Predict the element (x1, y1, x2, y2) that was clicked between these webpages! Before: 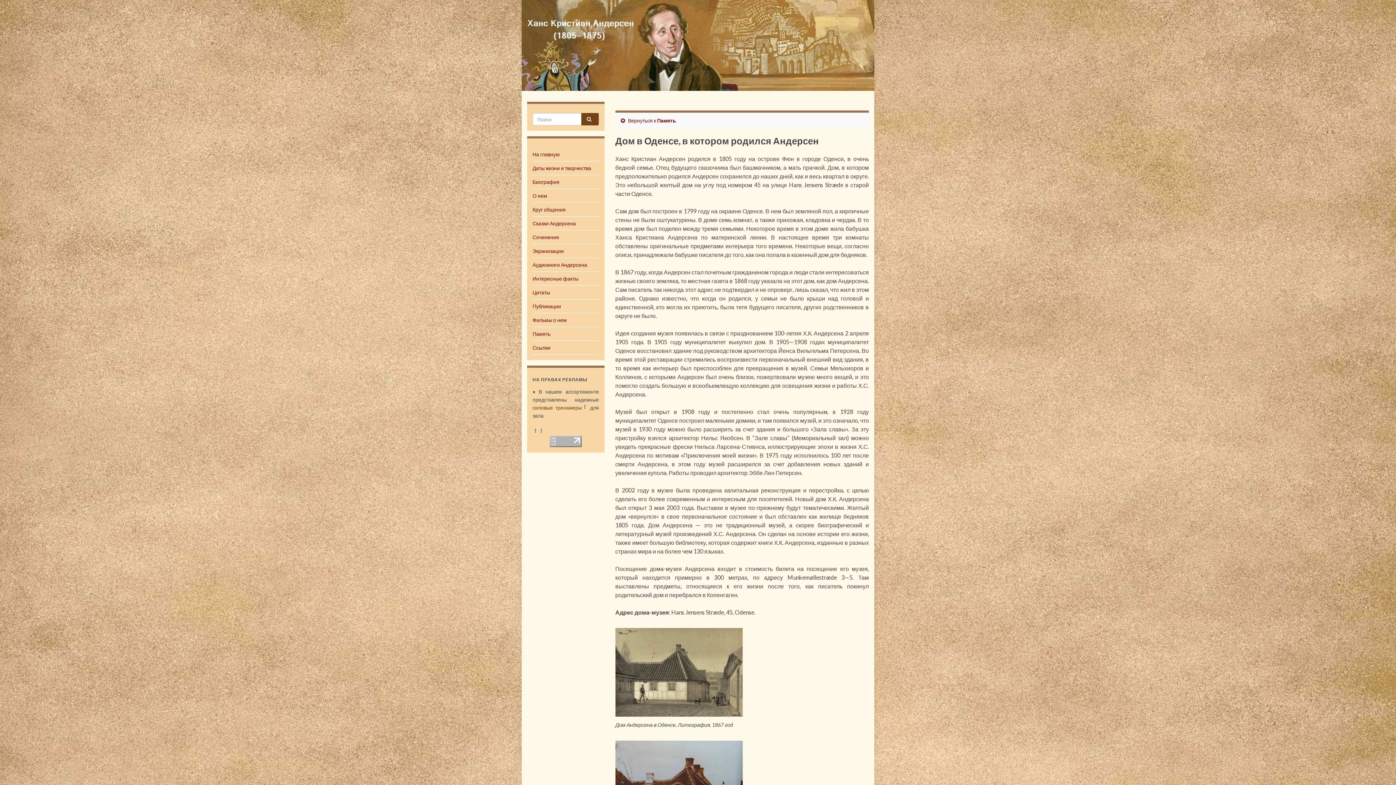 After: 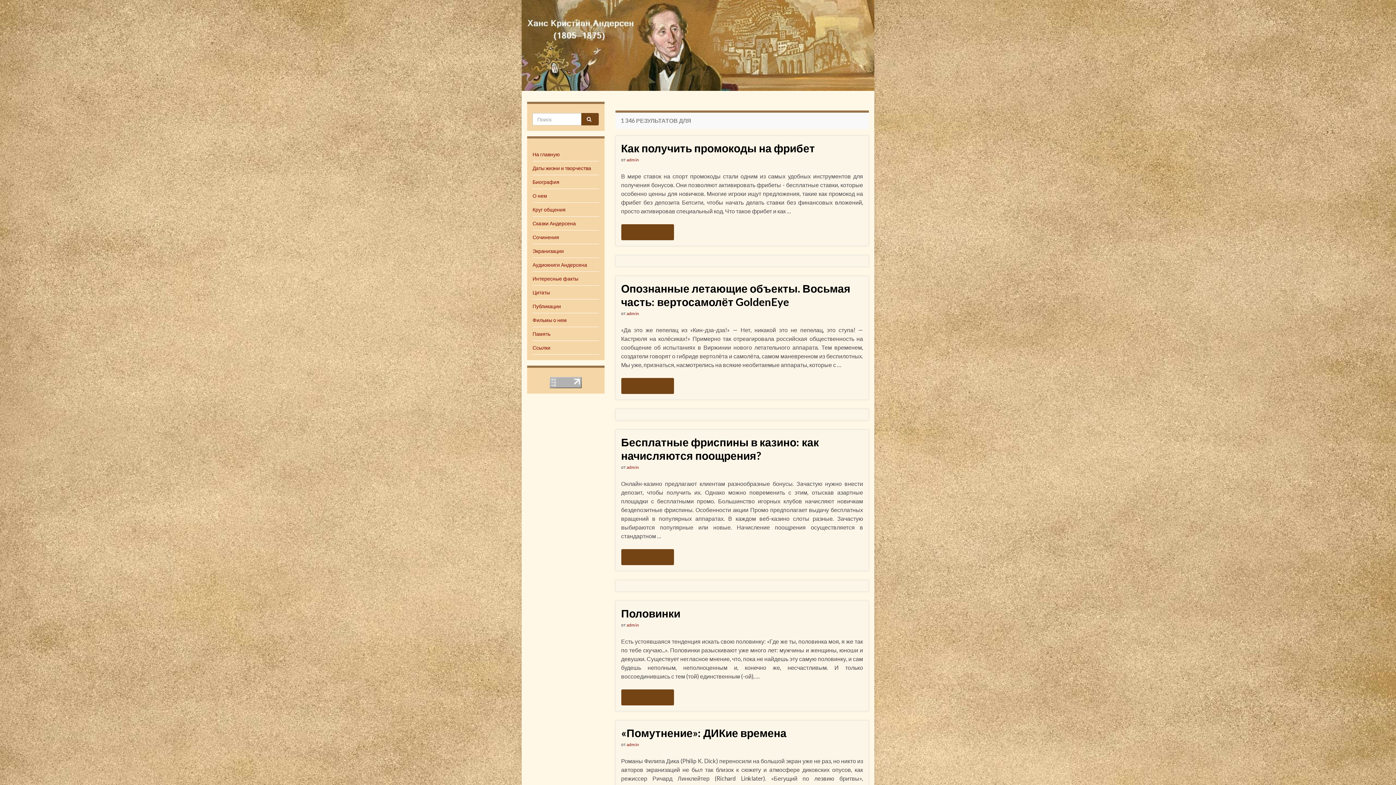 Action: bbox: (581, 113, 598, 125)